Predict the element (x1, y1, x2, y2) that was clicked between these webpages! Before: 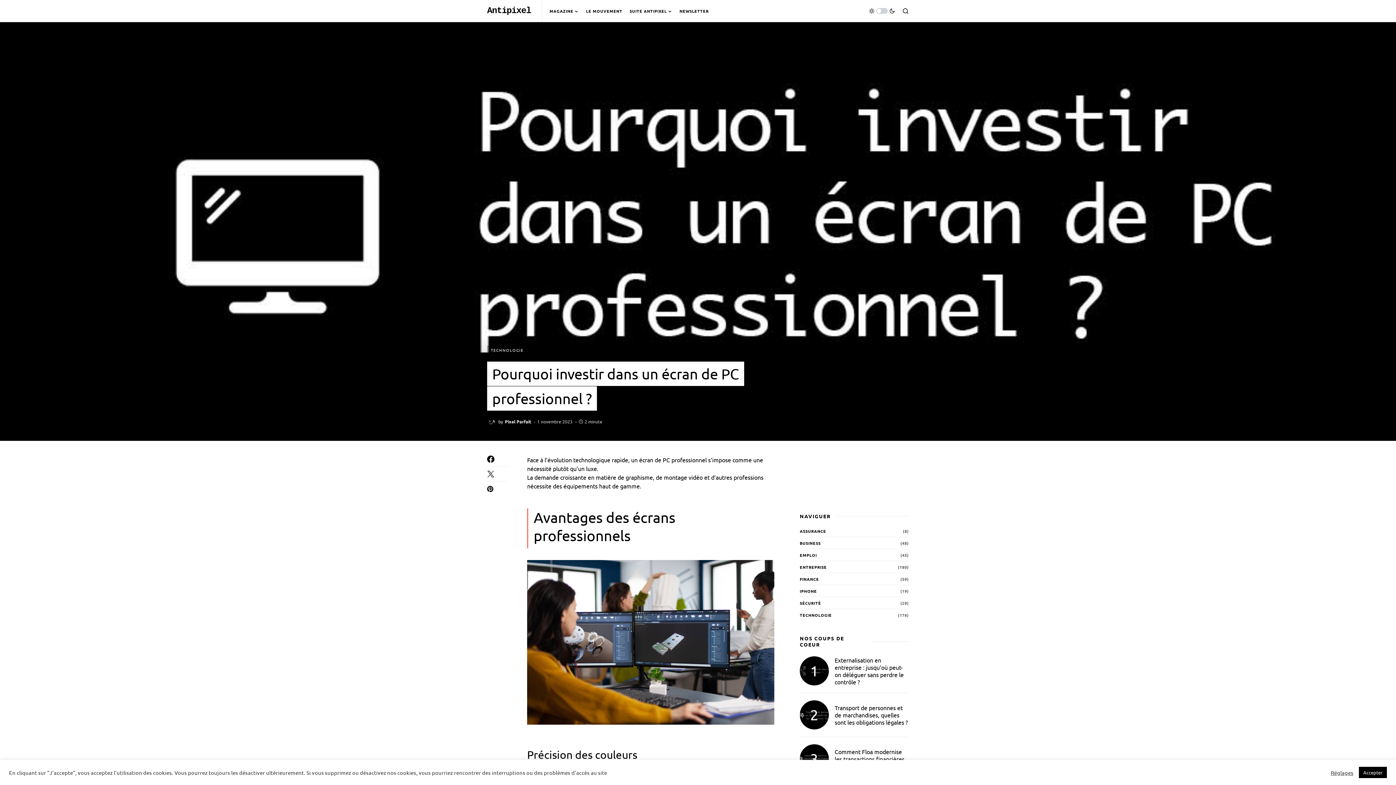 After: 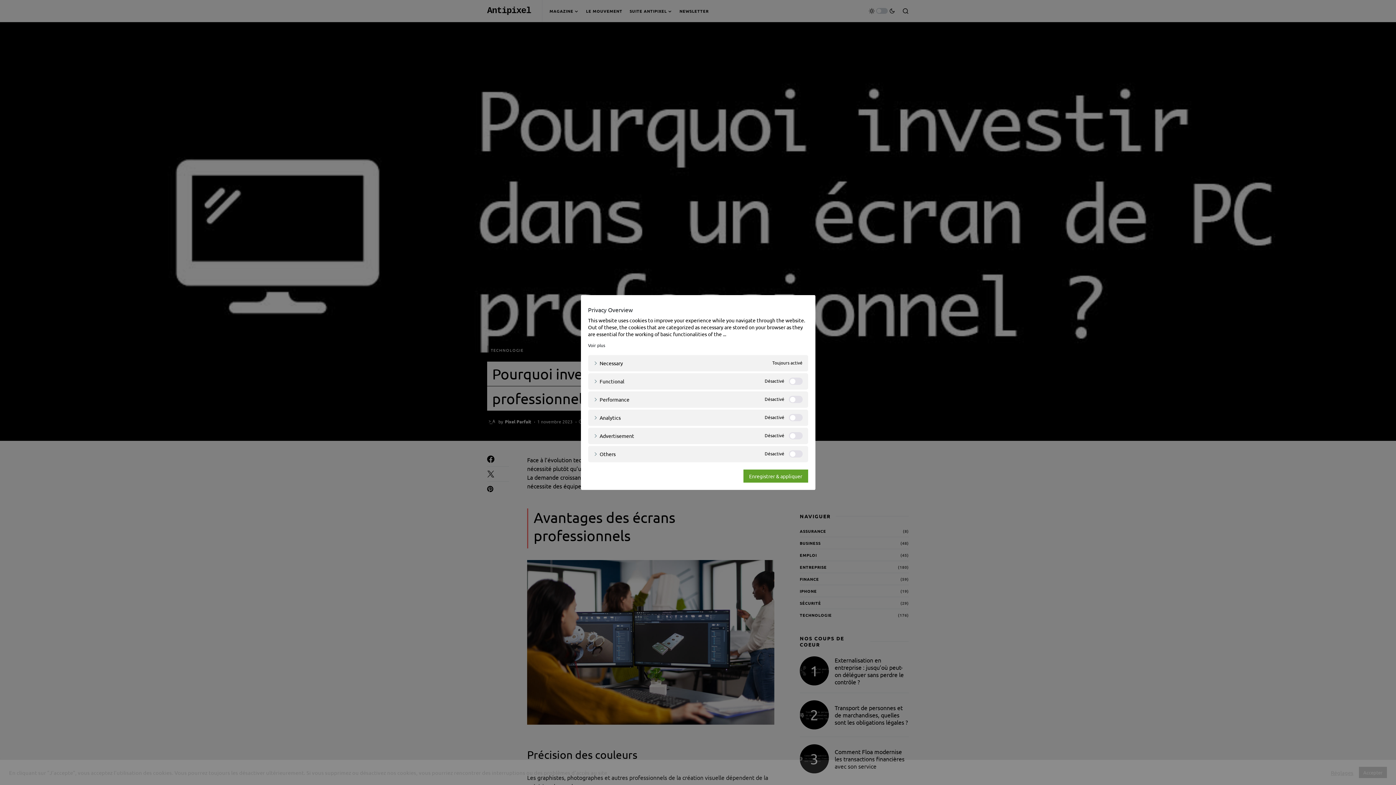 Action: bbox: (1331, 769, 1353, 776) label: Réglages